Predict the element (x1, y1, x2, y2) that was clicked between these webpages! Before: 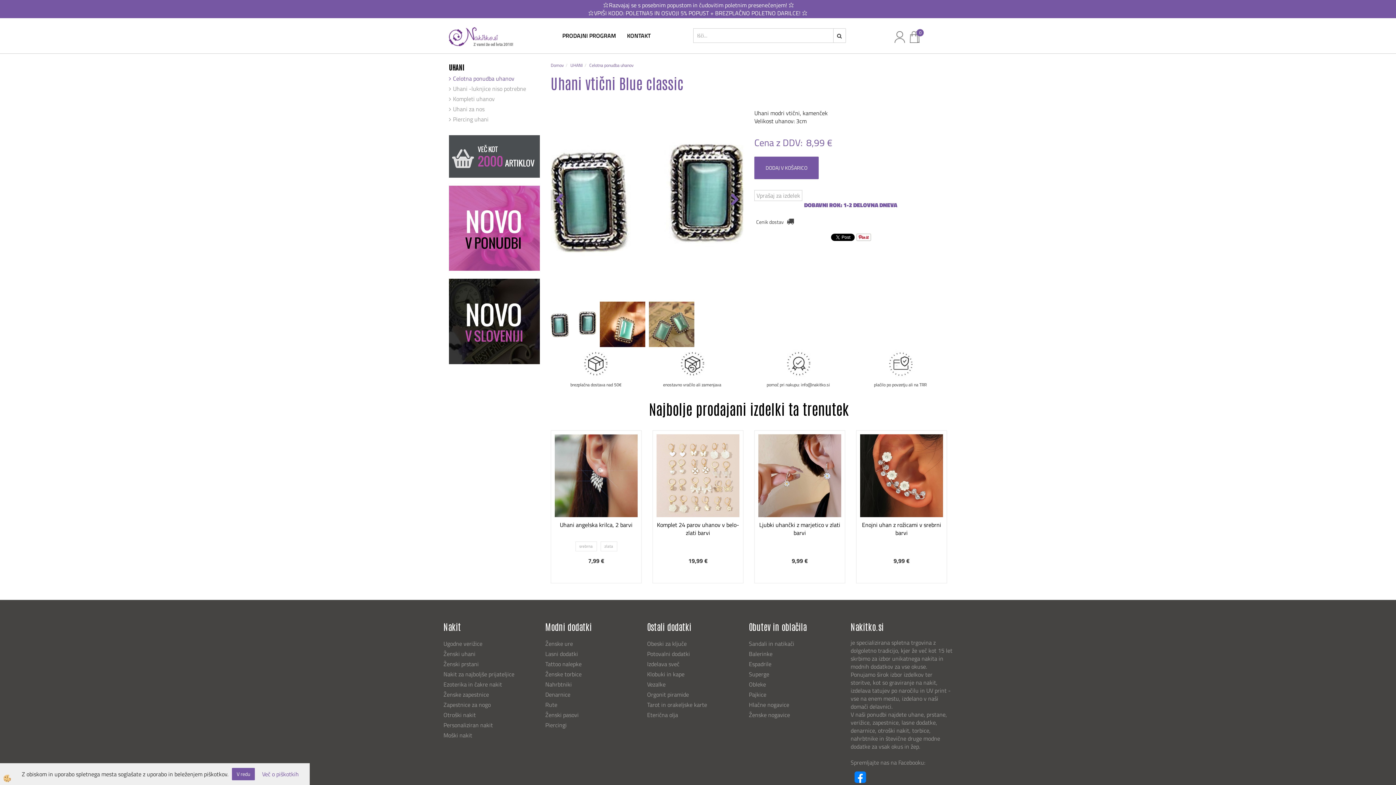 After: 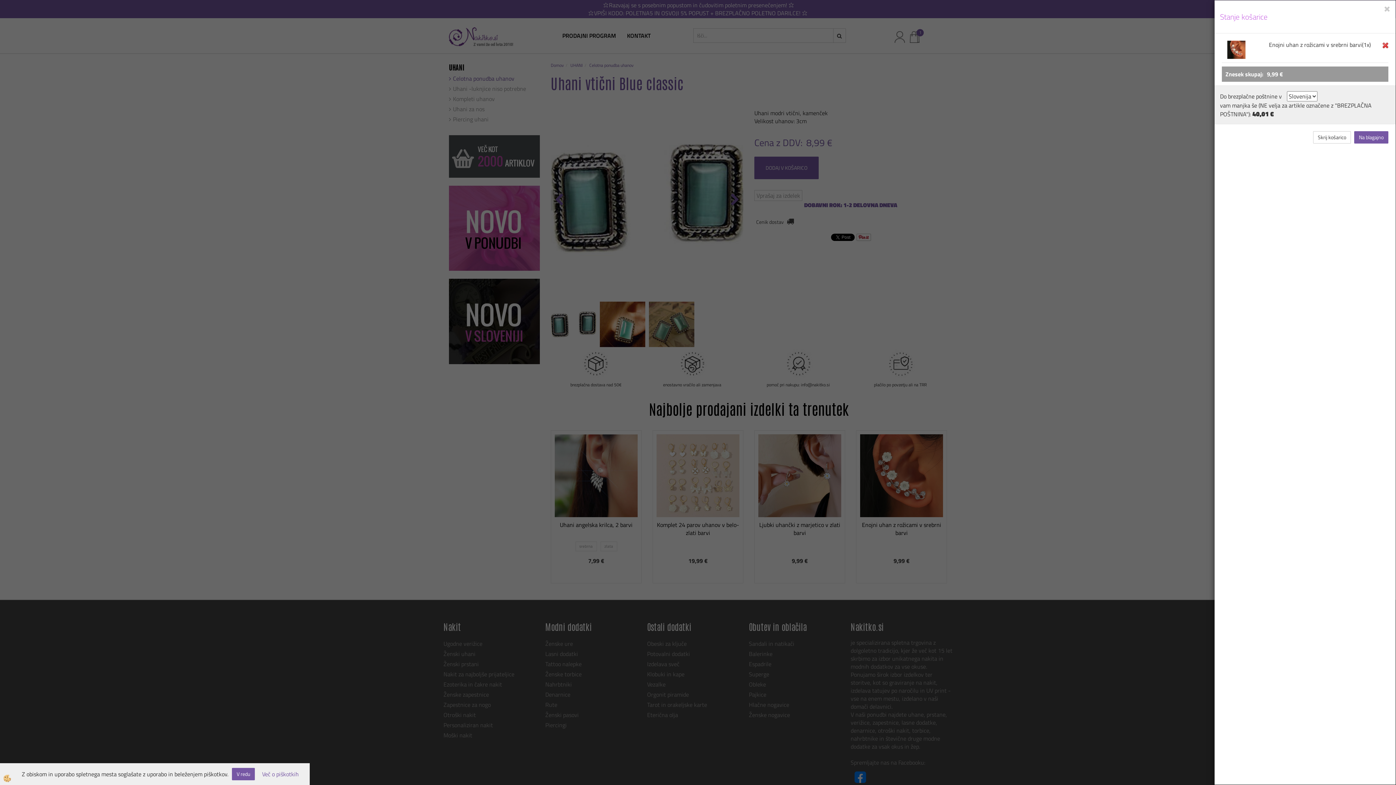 Action: label: DODAJ V KOŠARICO bbox: (900, 500, 902, 502)